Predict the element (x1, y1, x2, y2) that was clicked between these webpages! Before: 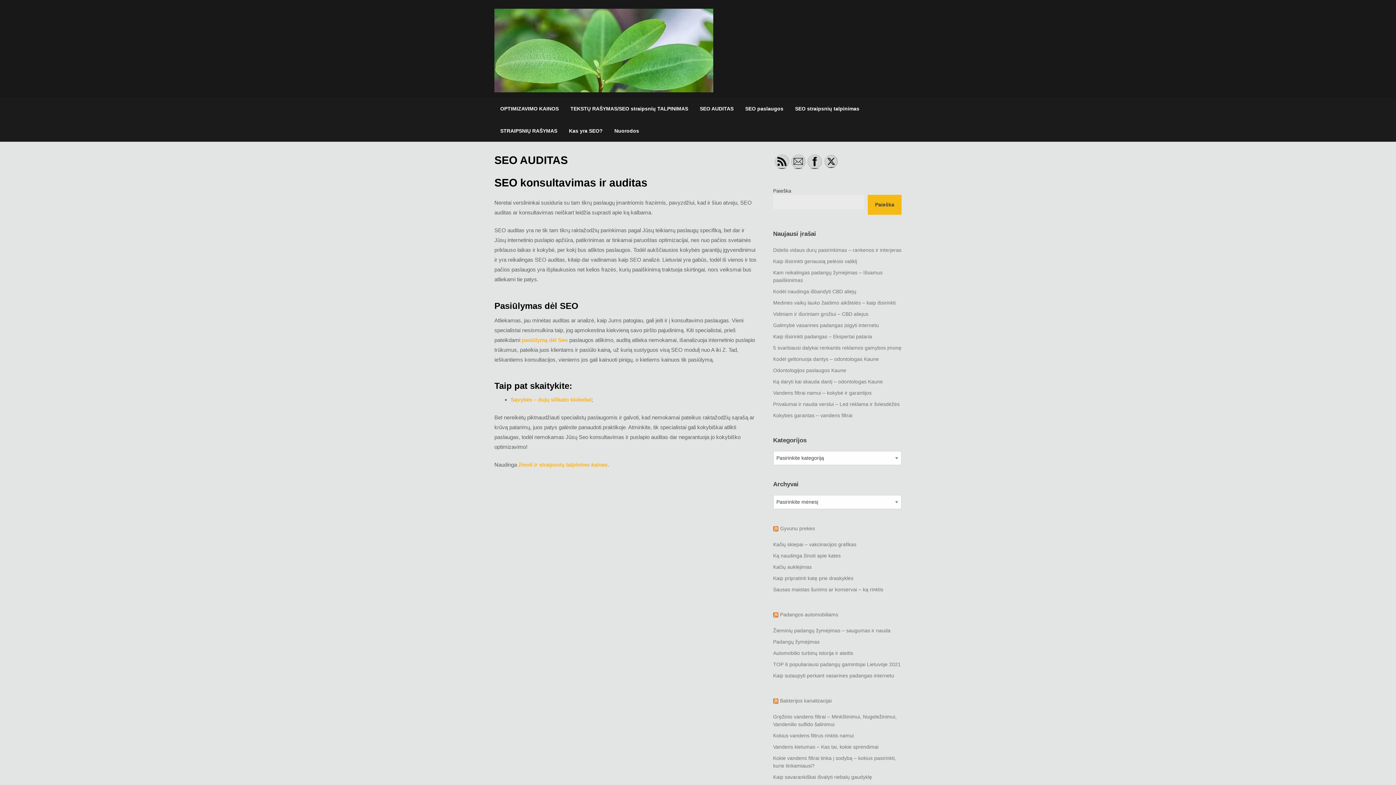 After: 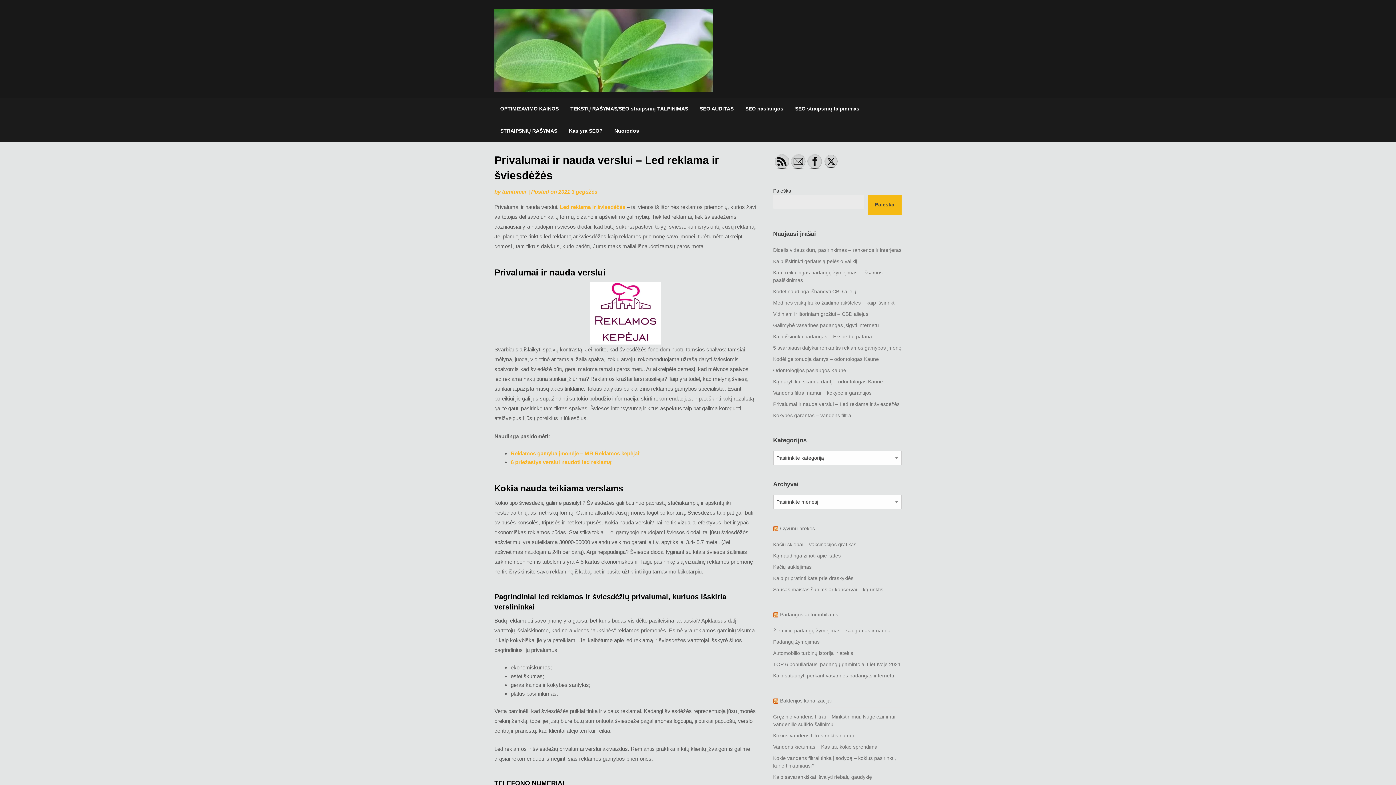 Action: bbox: (773, 401, 899, 407) label: Privalumai ir nauda verslui – Led reklama ir šviesdėžės